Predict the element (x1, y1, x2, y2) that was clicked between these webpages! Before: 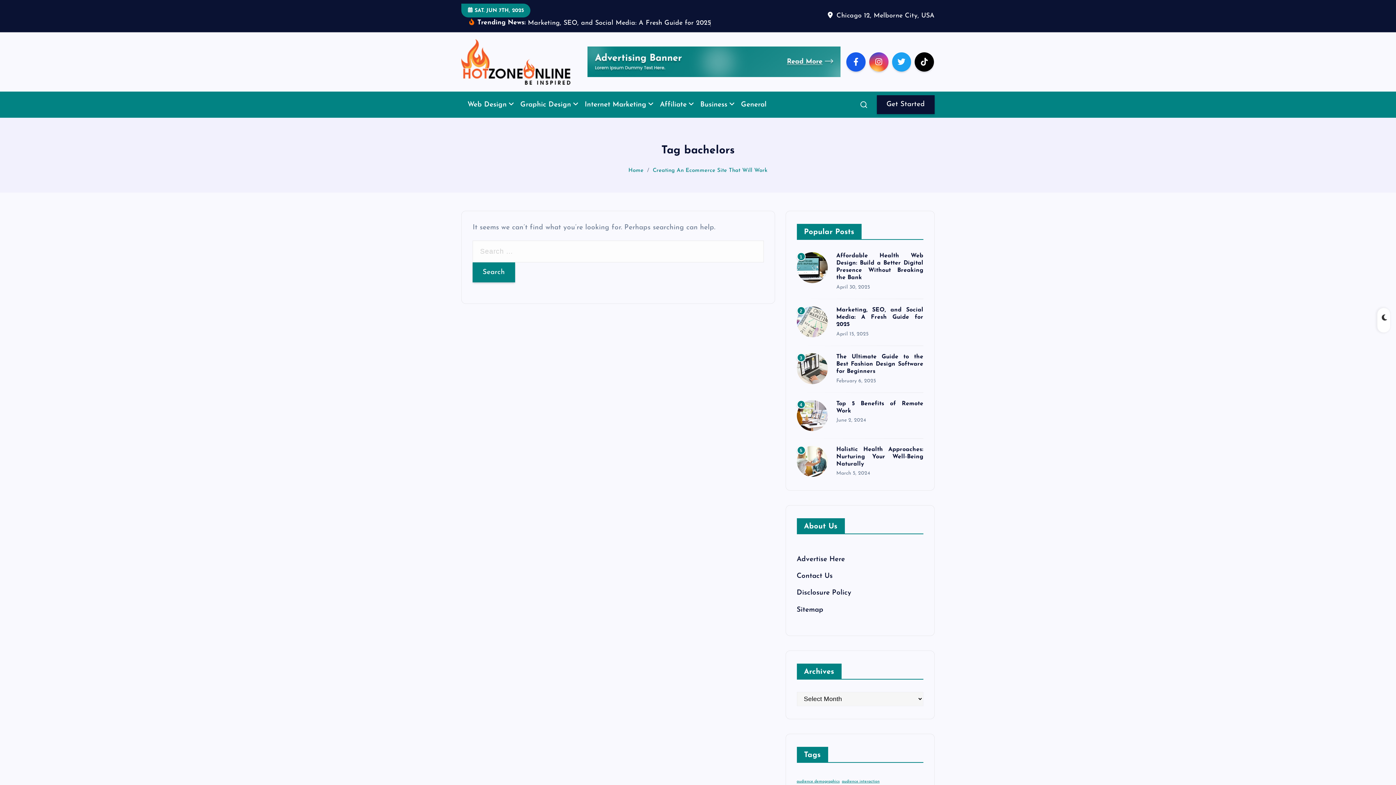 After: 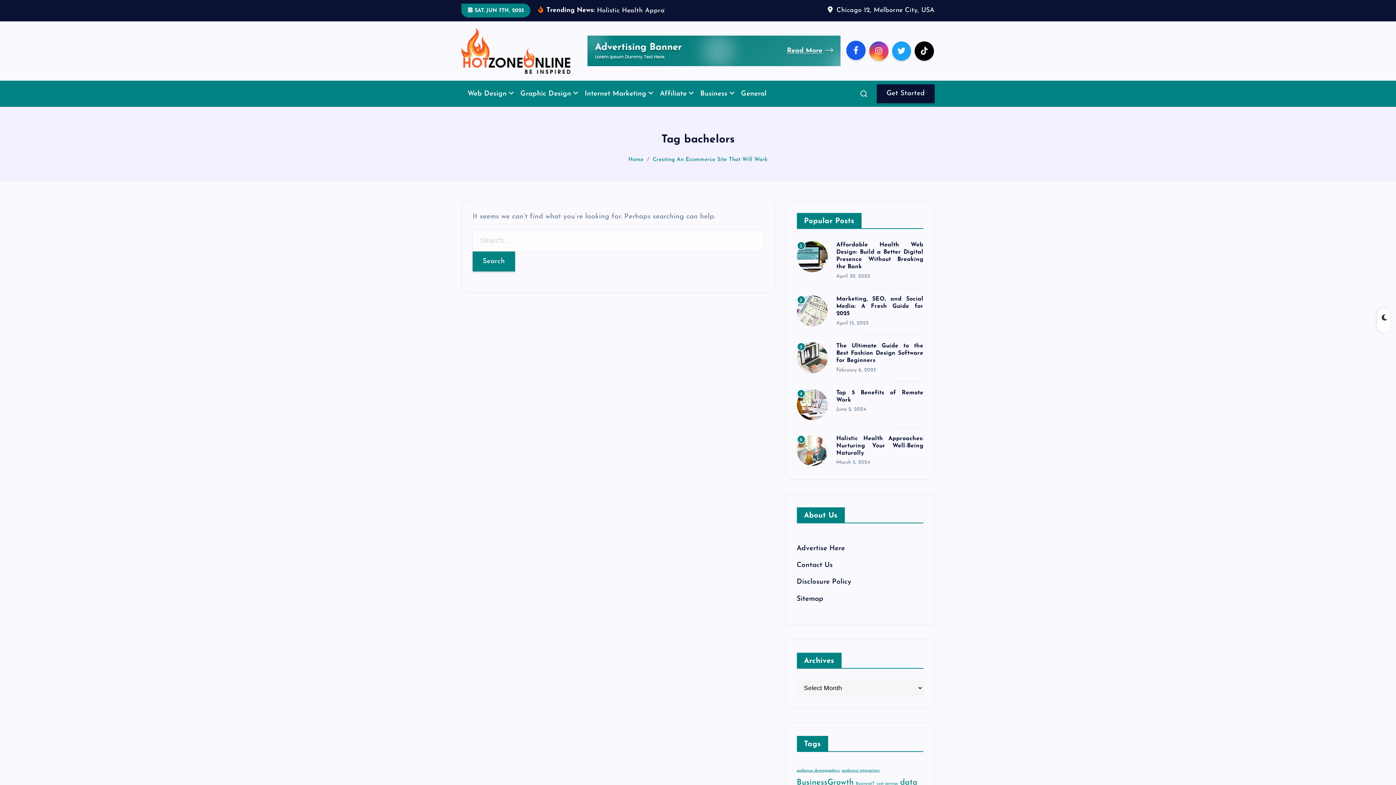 Action: bbox: (846, 63, 865, 82)